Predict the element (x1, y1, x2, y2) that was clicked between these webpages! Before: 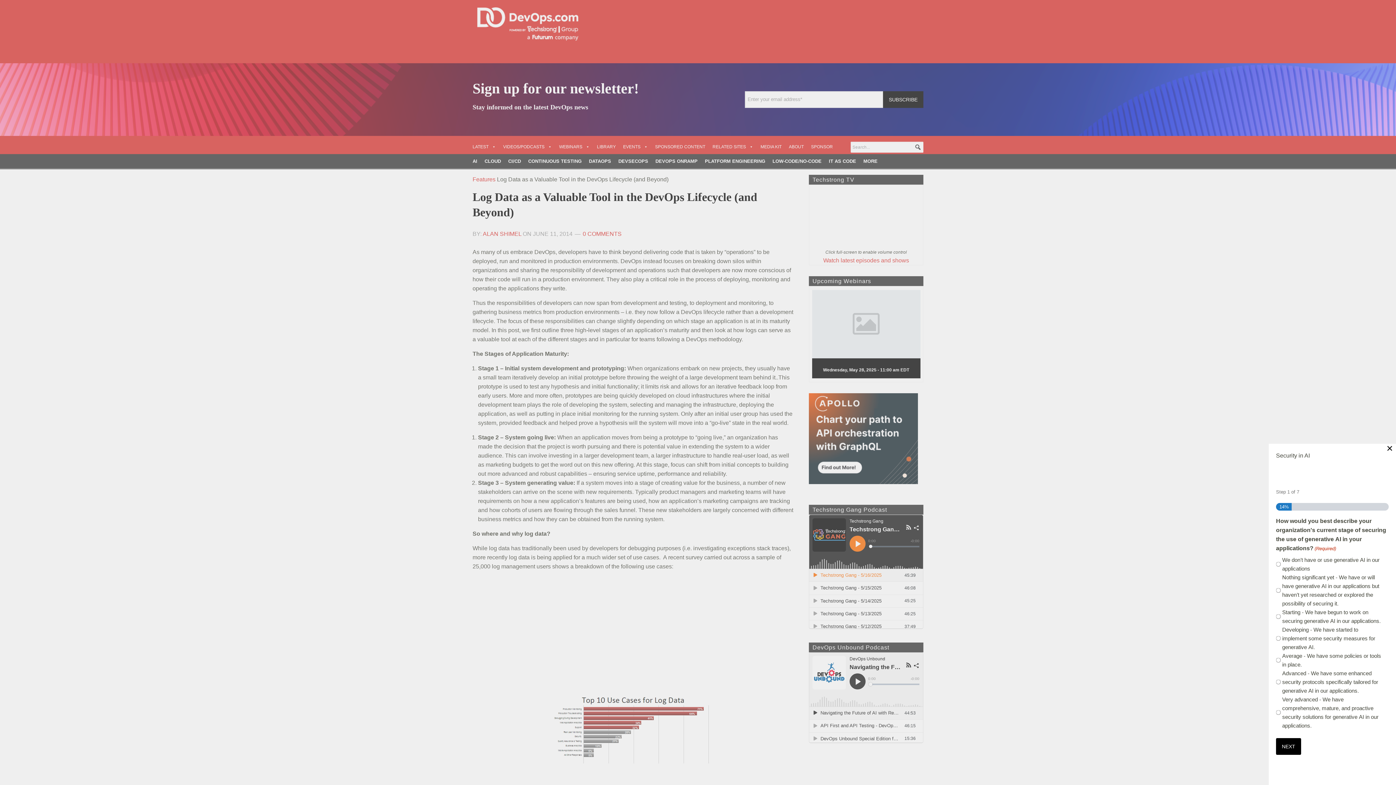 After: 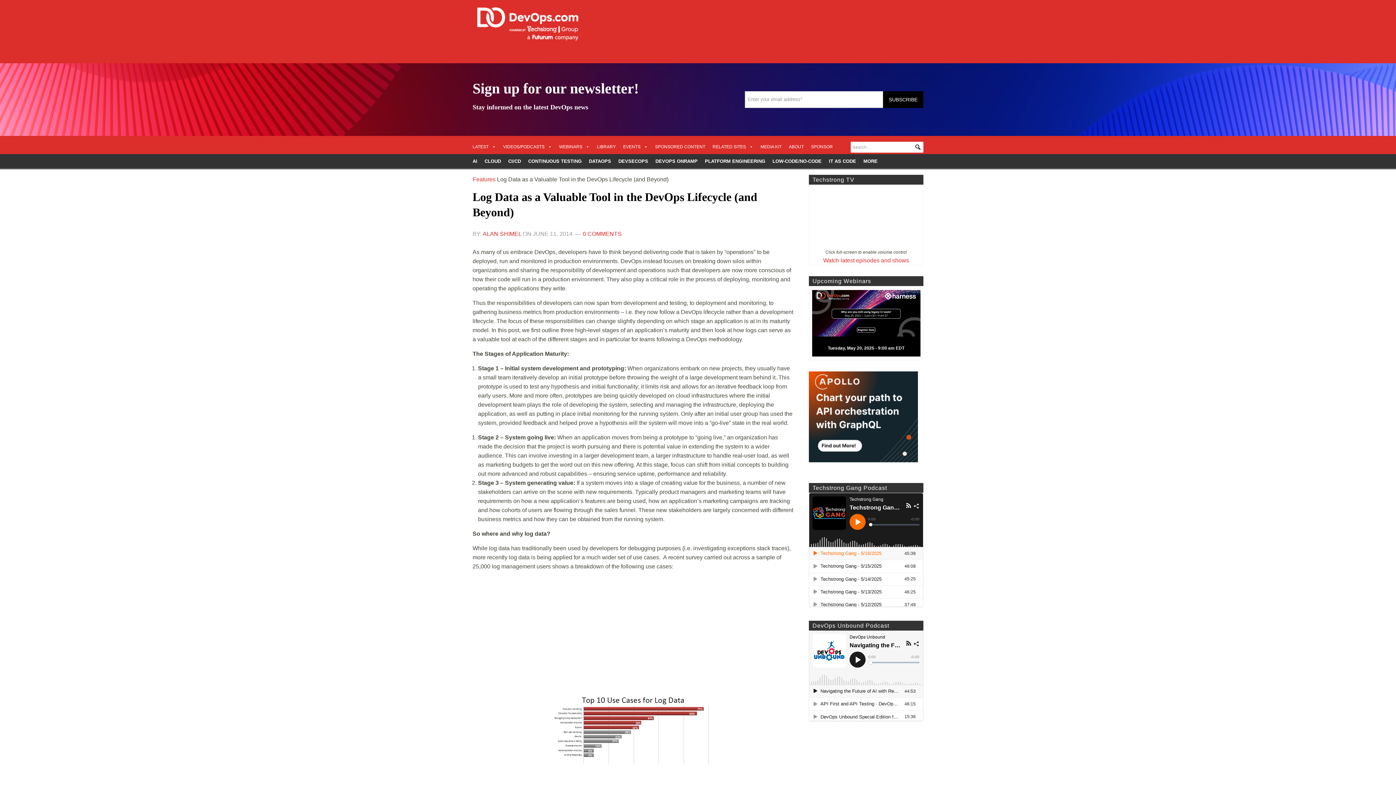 Action: label: × bbox: (1386, 445, 1393, 451)